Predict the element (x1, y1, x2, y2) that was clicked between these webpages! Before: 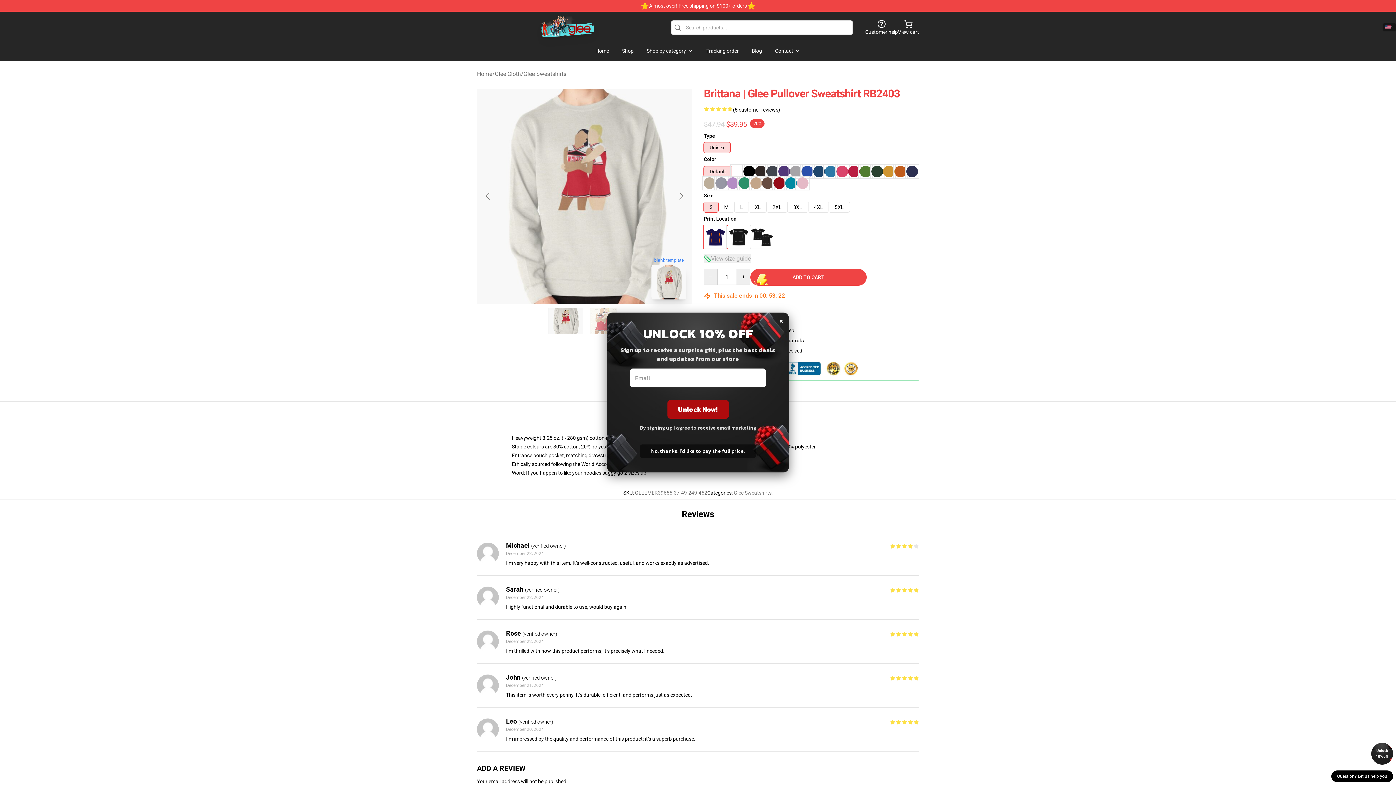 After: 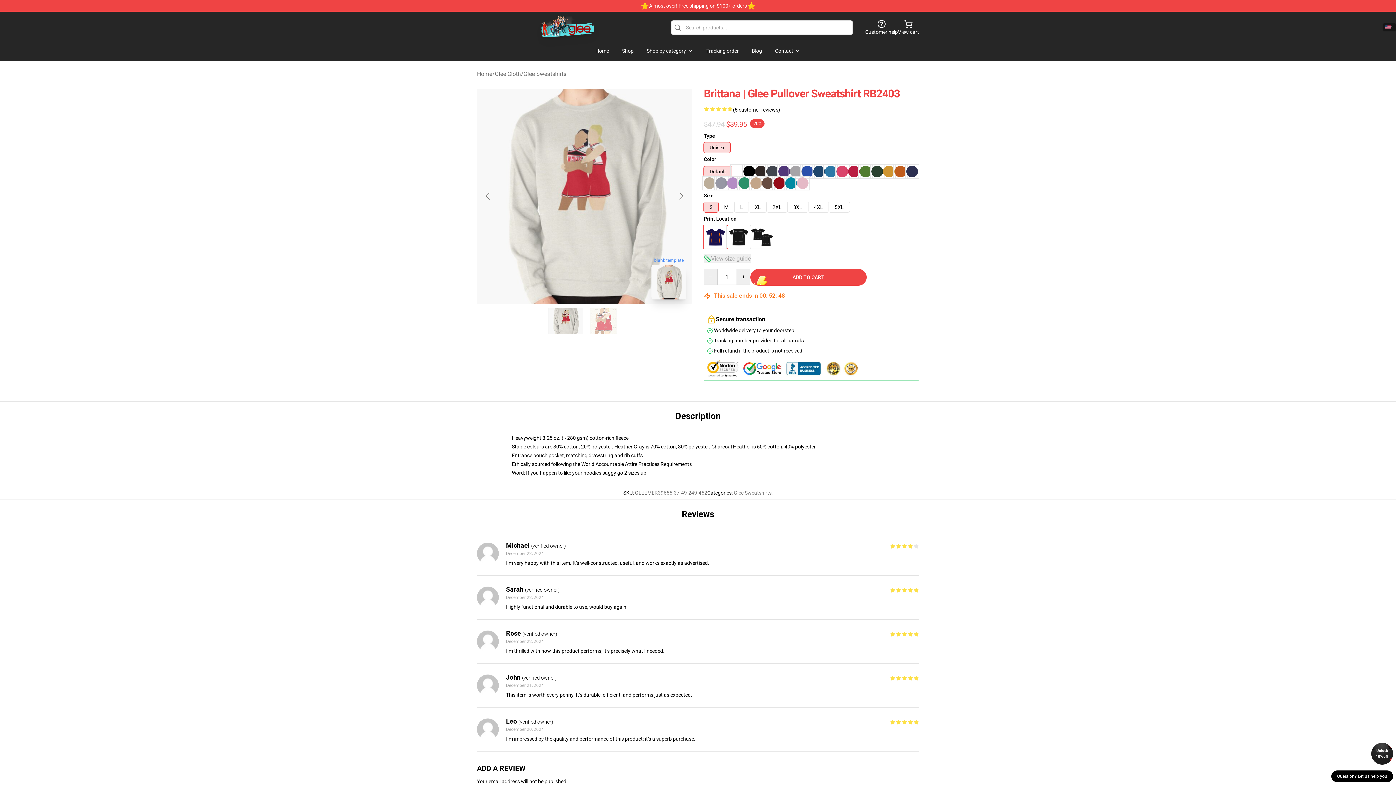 Action: label: × bbox: (779, 312, 783, 328)